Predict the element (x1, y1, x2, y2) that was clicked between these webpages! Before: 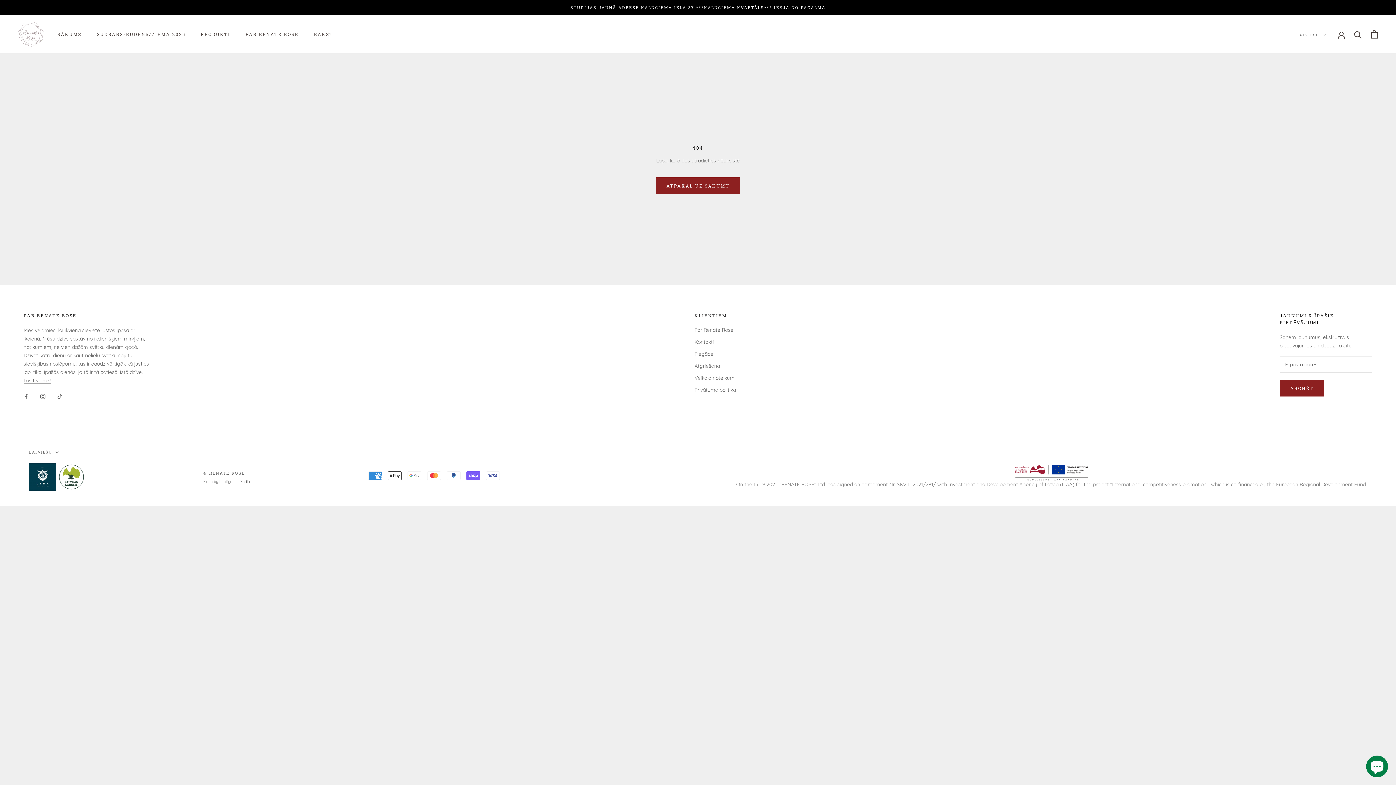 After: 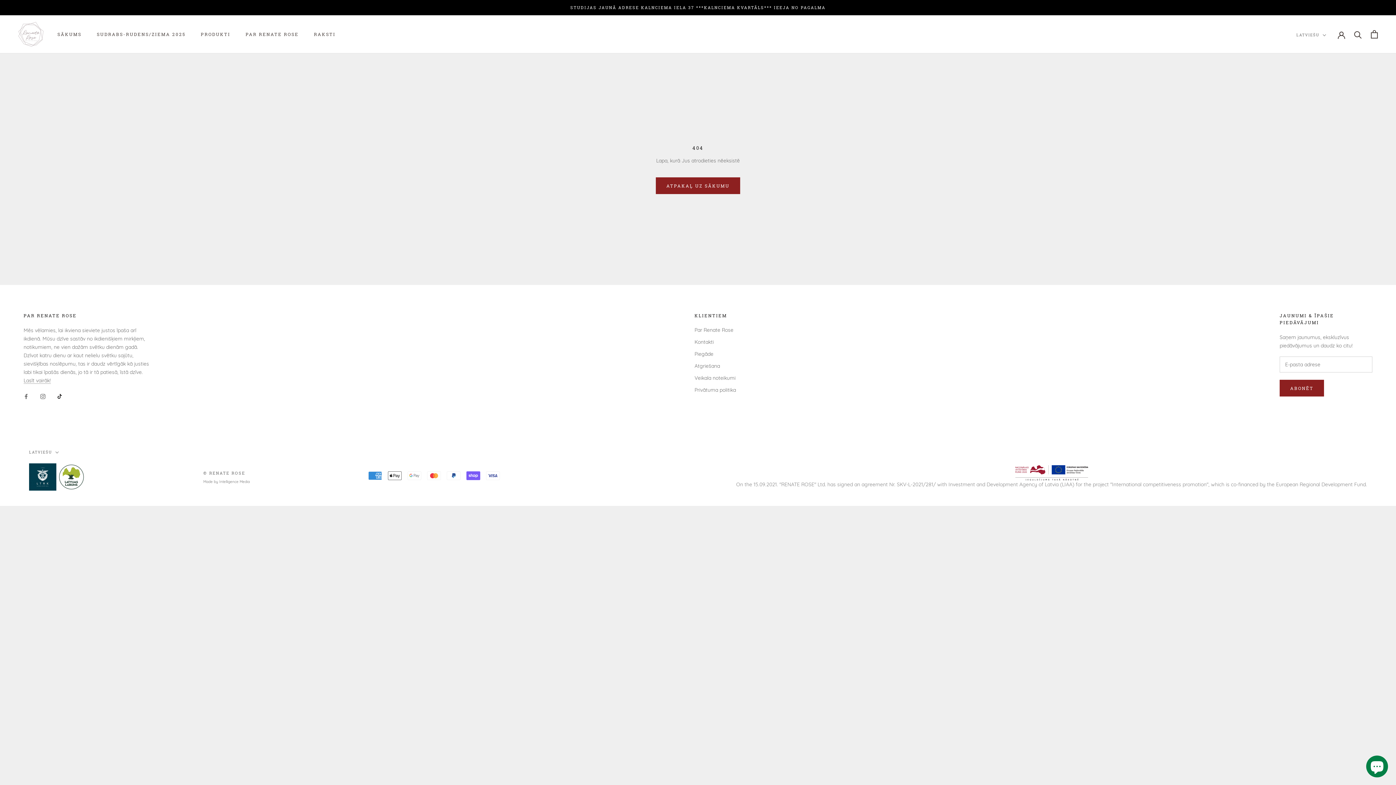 Action: label: TikTok bbox: (57, 392, 62, 400)